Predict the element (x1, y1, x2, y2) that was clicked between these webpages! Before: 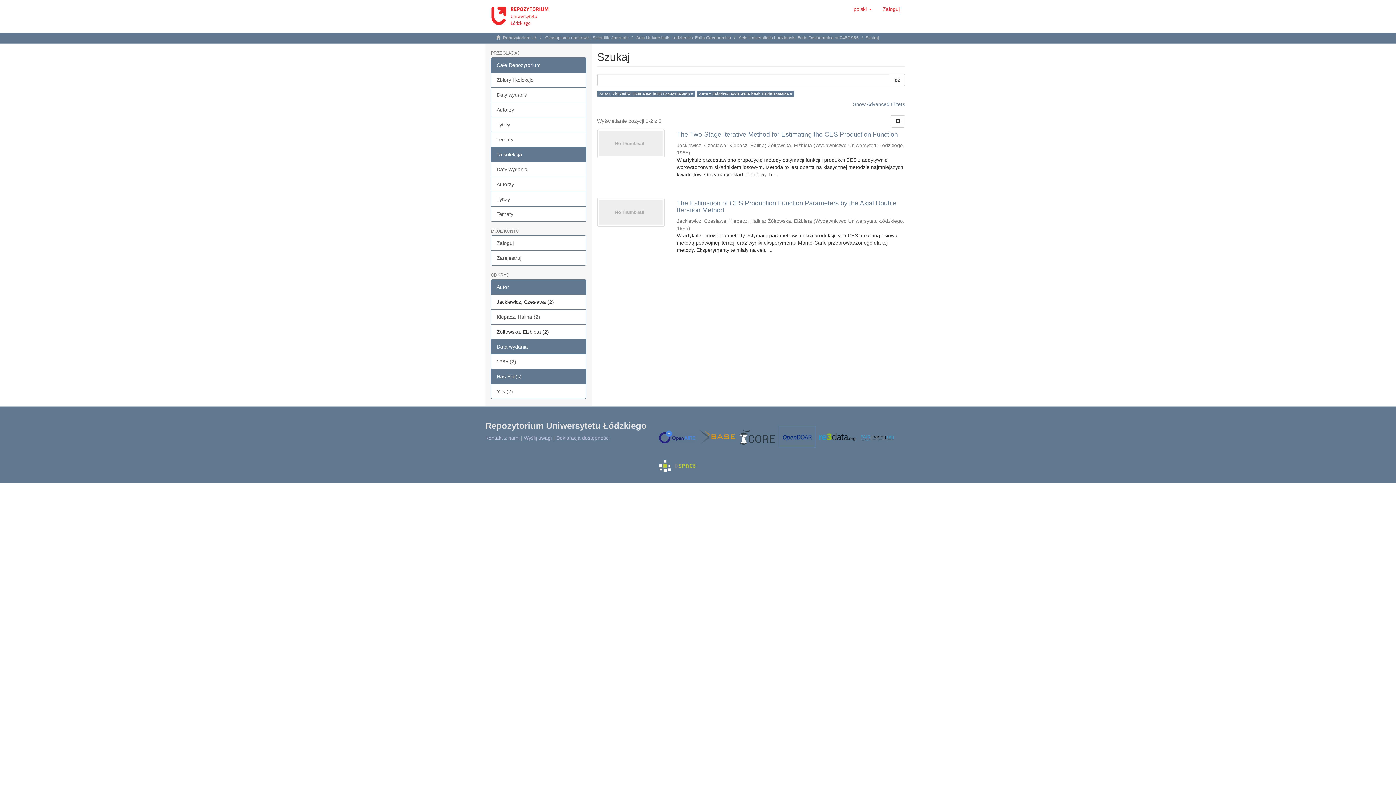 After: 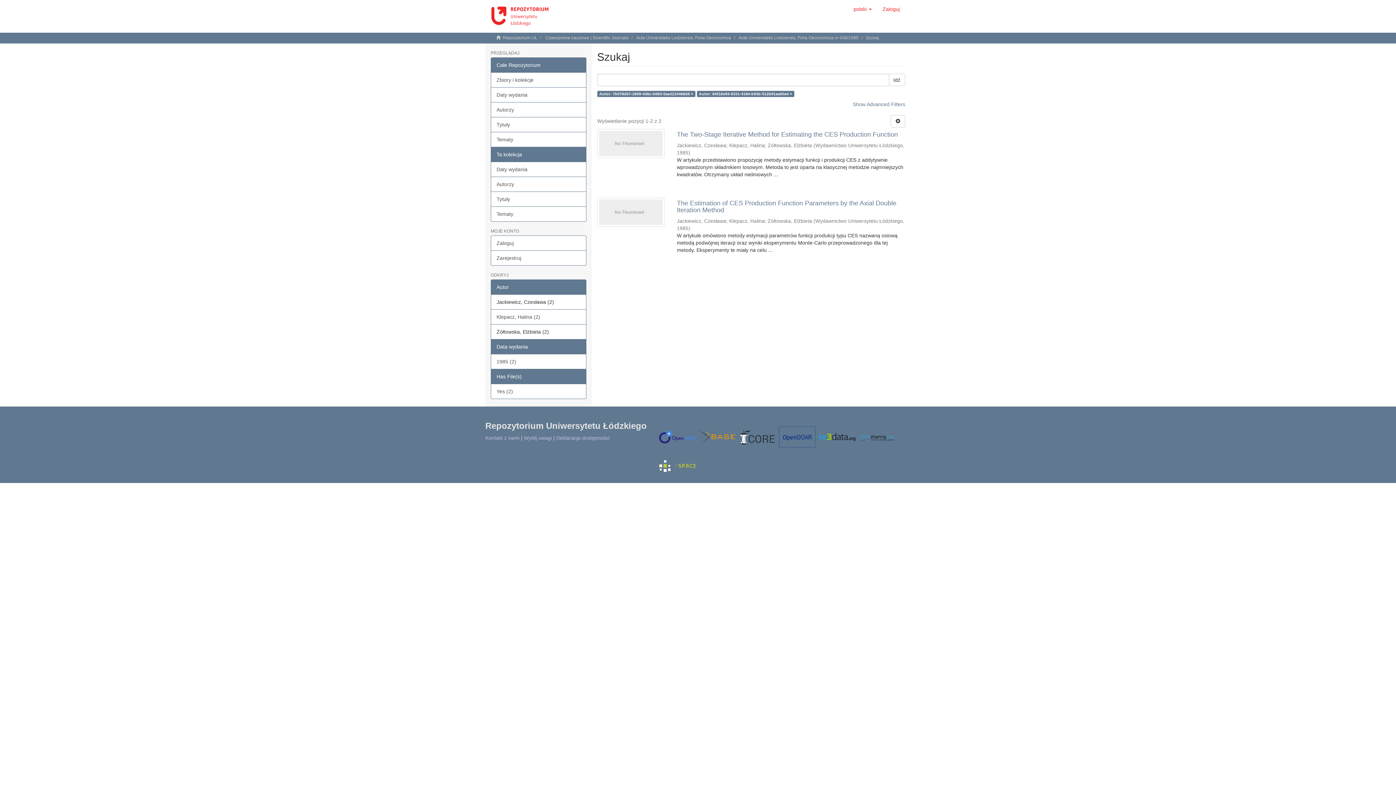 Action: bbox: (739, 429, 775, 445)